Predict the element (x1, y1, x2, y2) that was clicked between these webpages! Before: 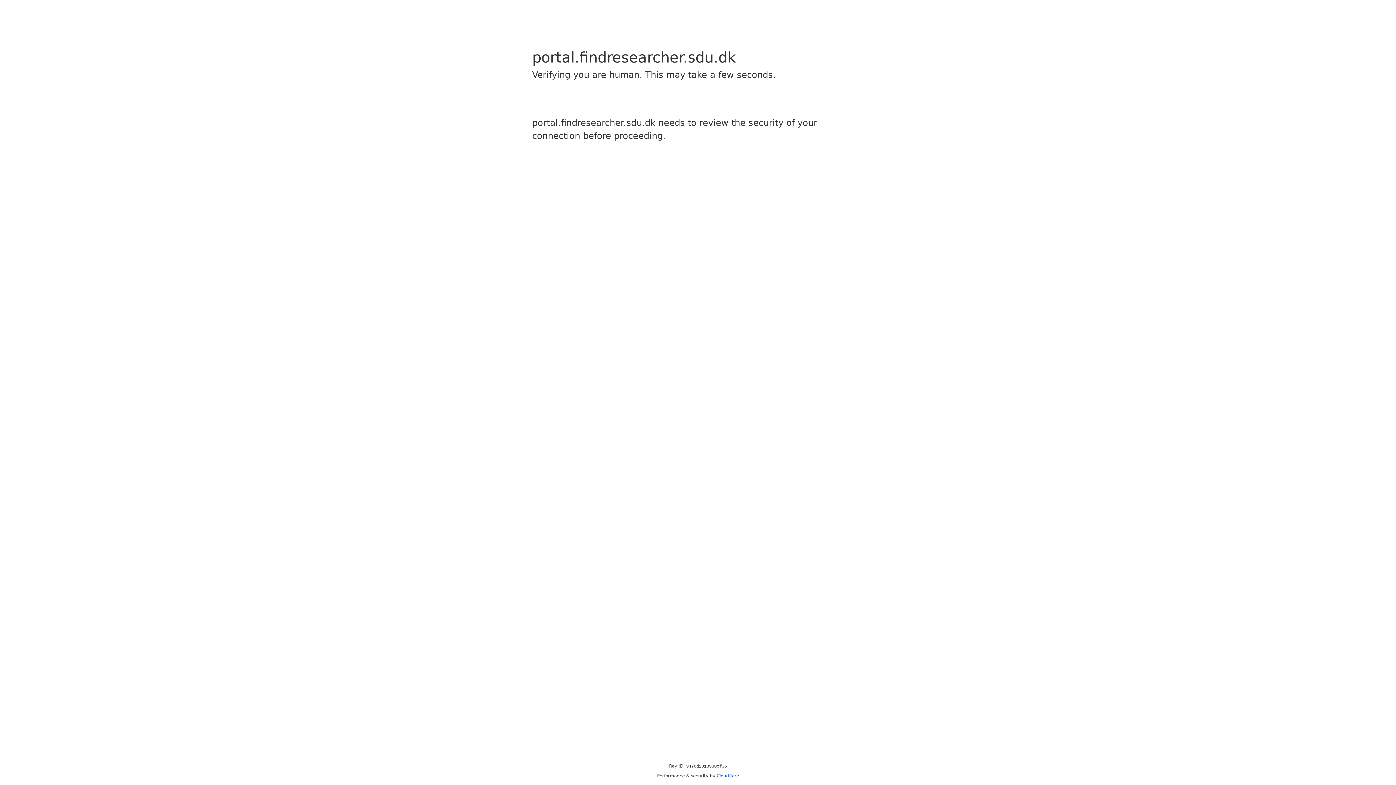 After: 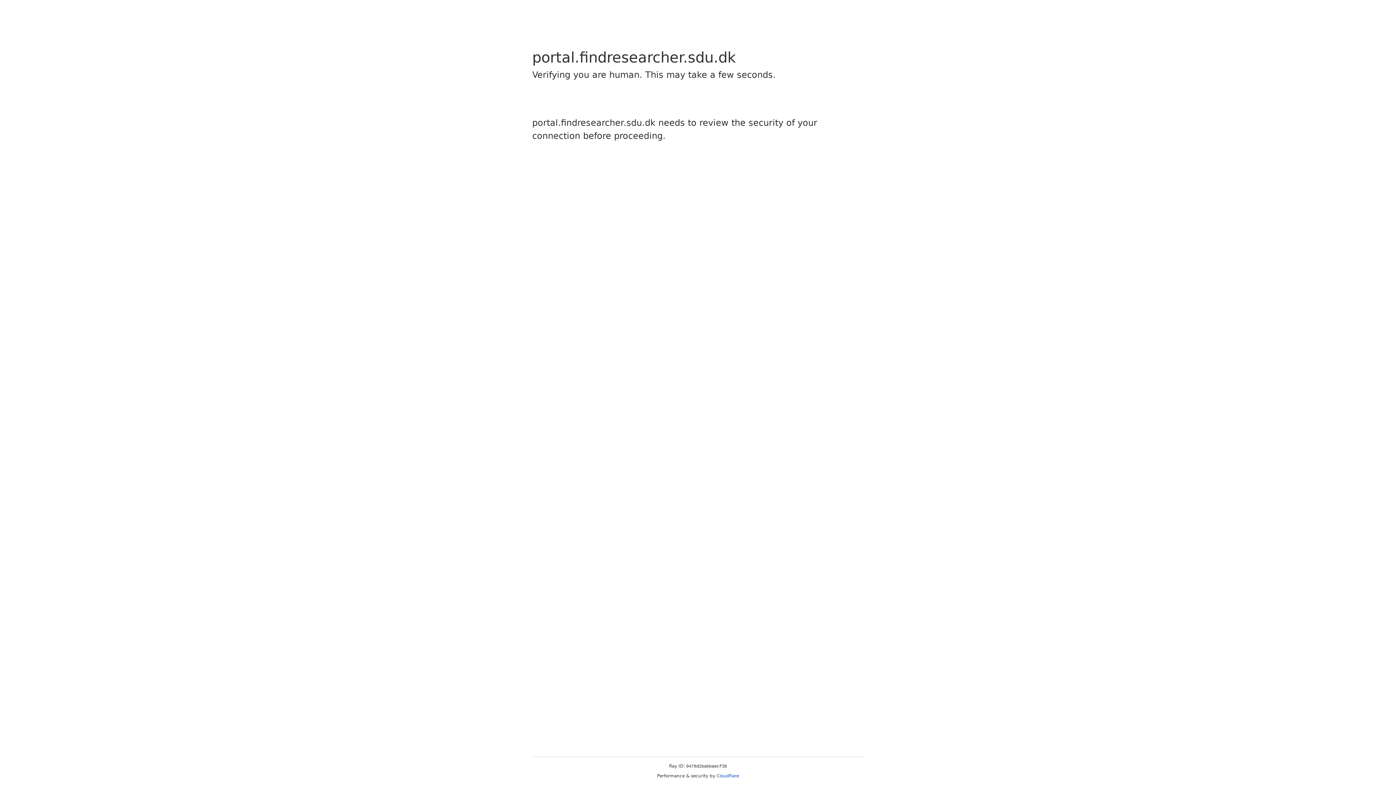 Action: label: Cloudflare bbox: (716, 773, 739, 778)